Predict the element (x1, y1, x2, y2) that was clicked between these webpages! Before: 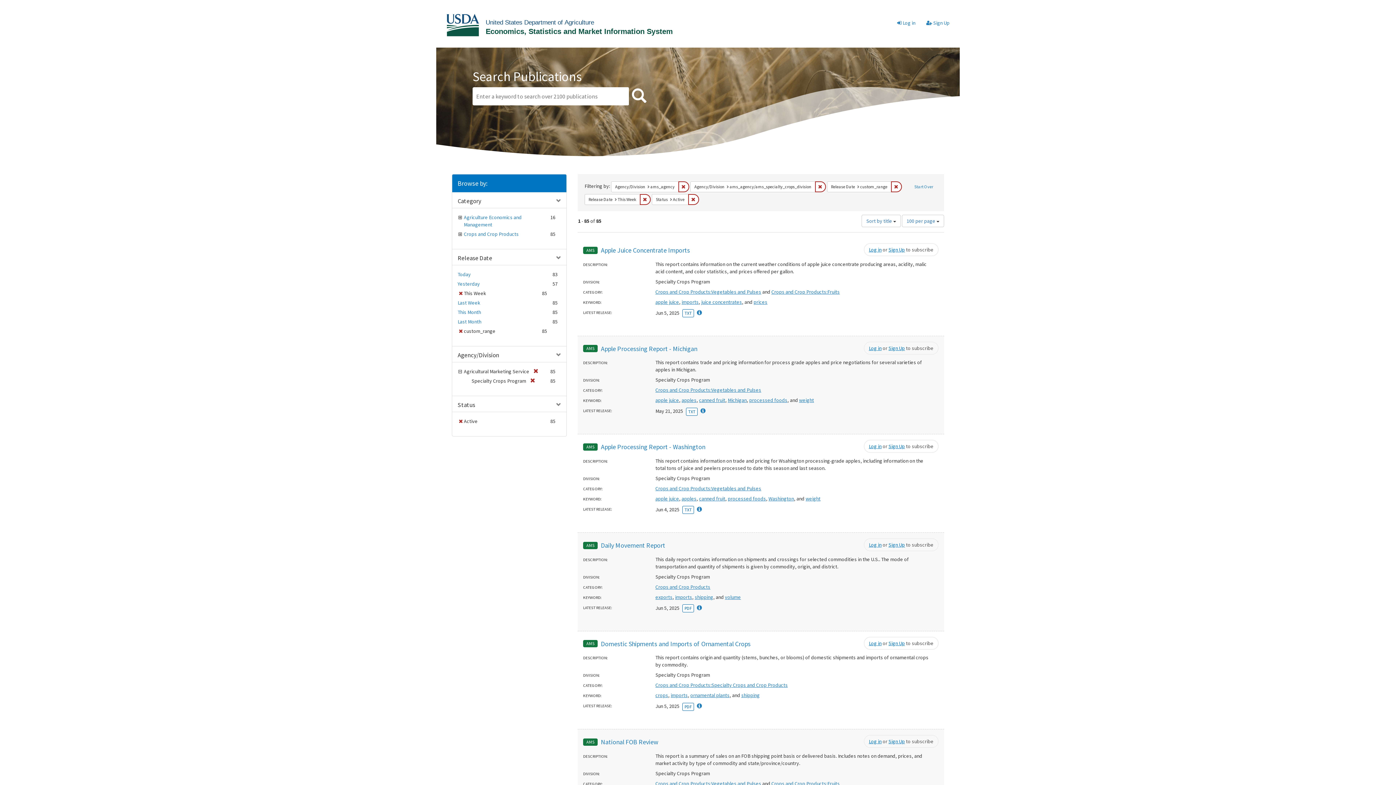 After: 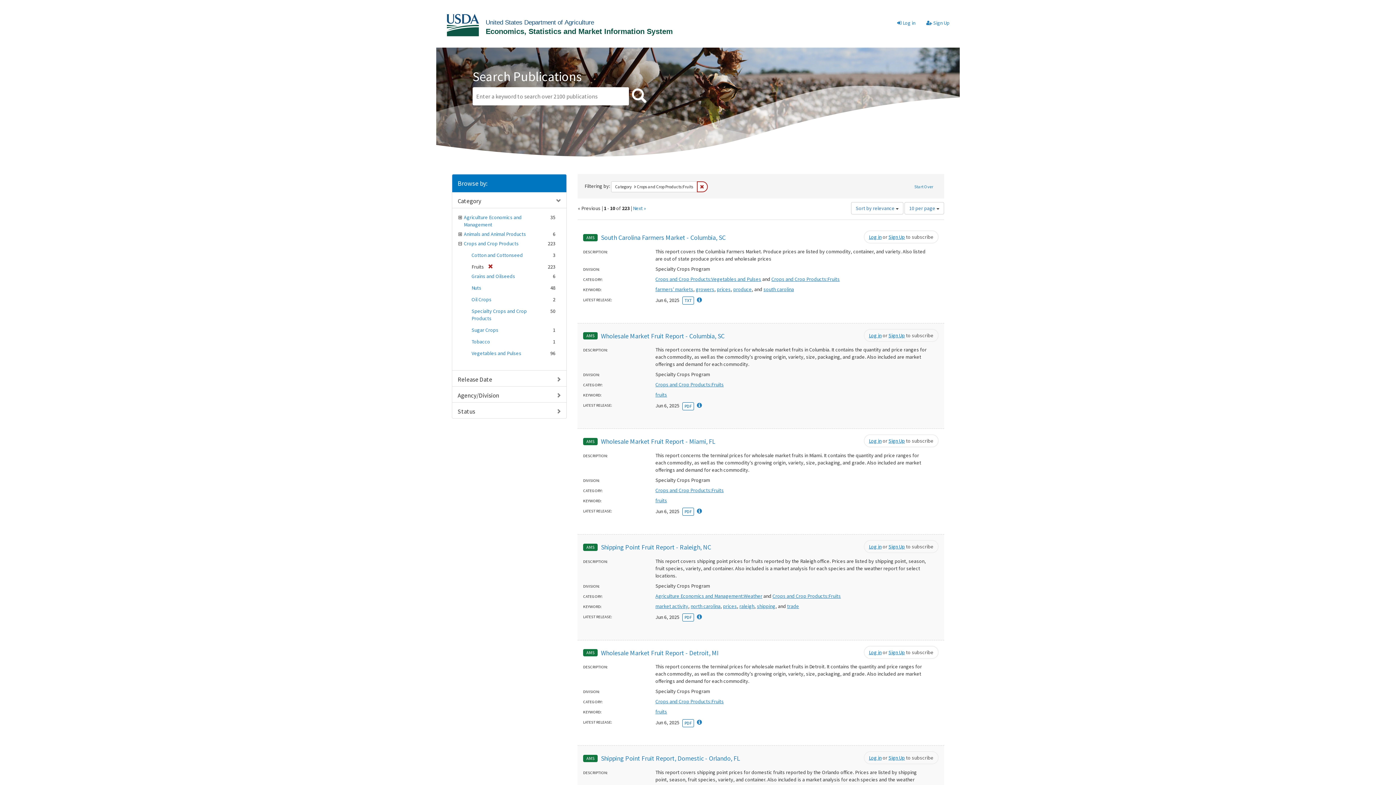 Action: bbox: (771, 288, 840, 295) label: Crops and Crop Products:Fruits